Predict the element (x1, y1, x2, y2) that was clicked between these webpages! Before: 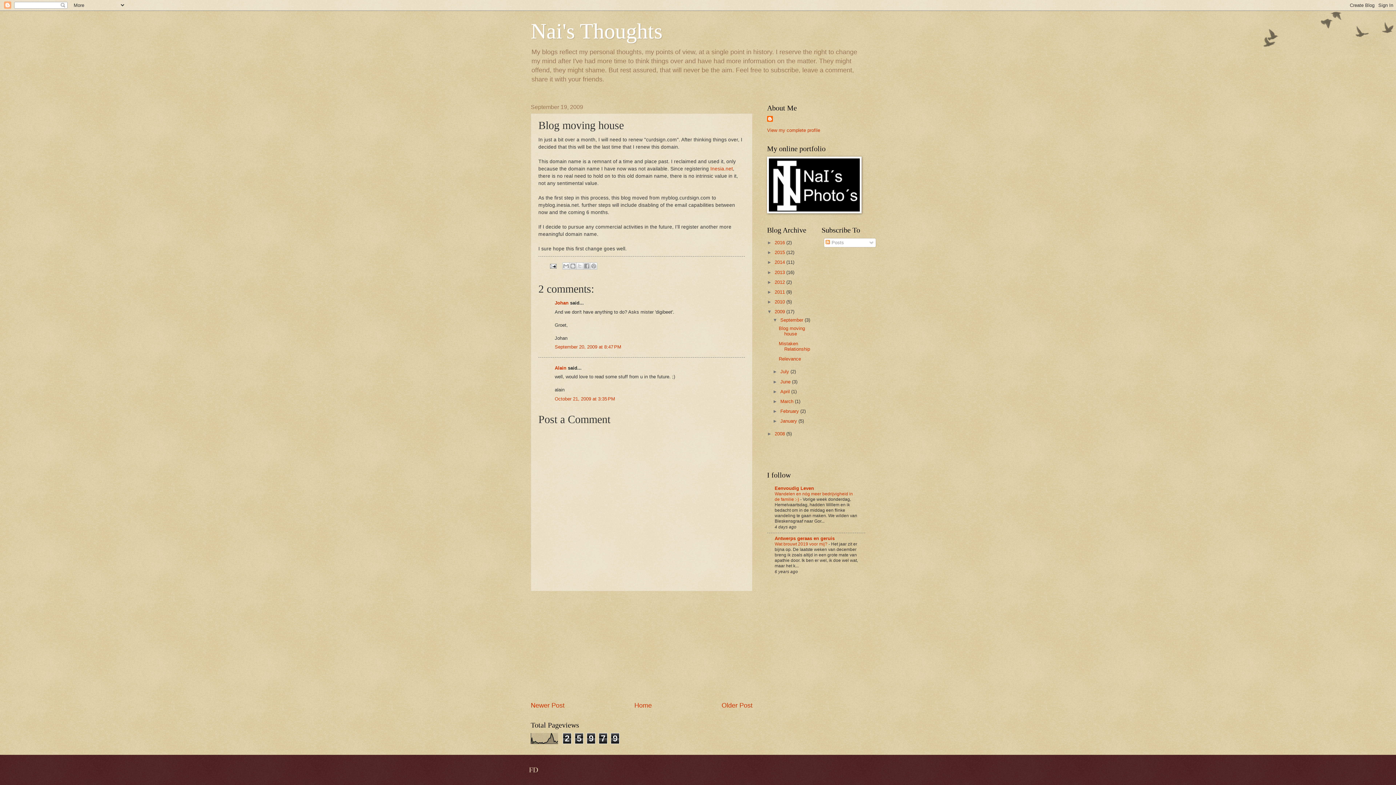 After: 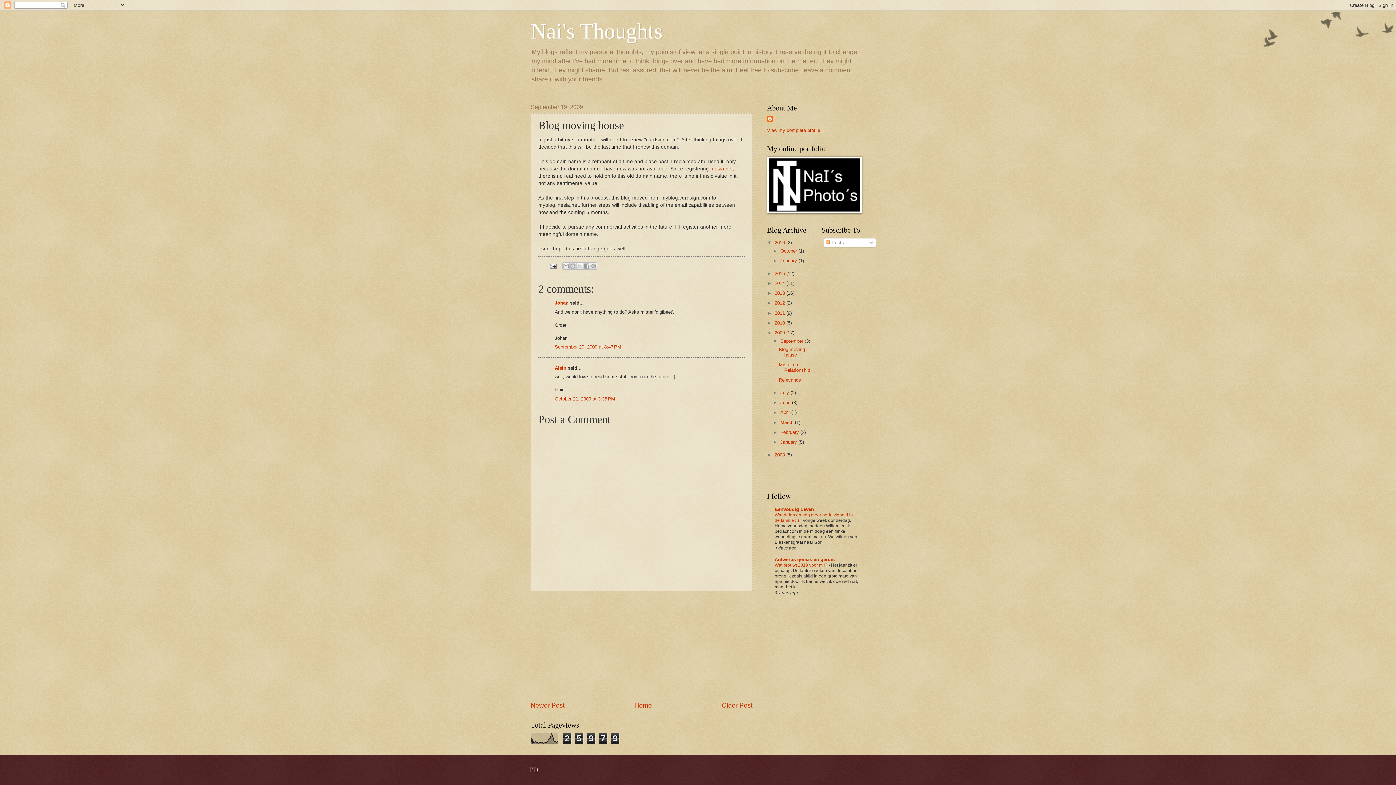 Action: label: ►   bbox: (767, 239, 774, 245)